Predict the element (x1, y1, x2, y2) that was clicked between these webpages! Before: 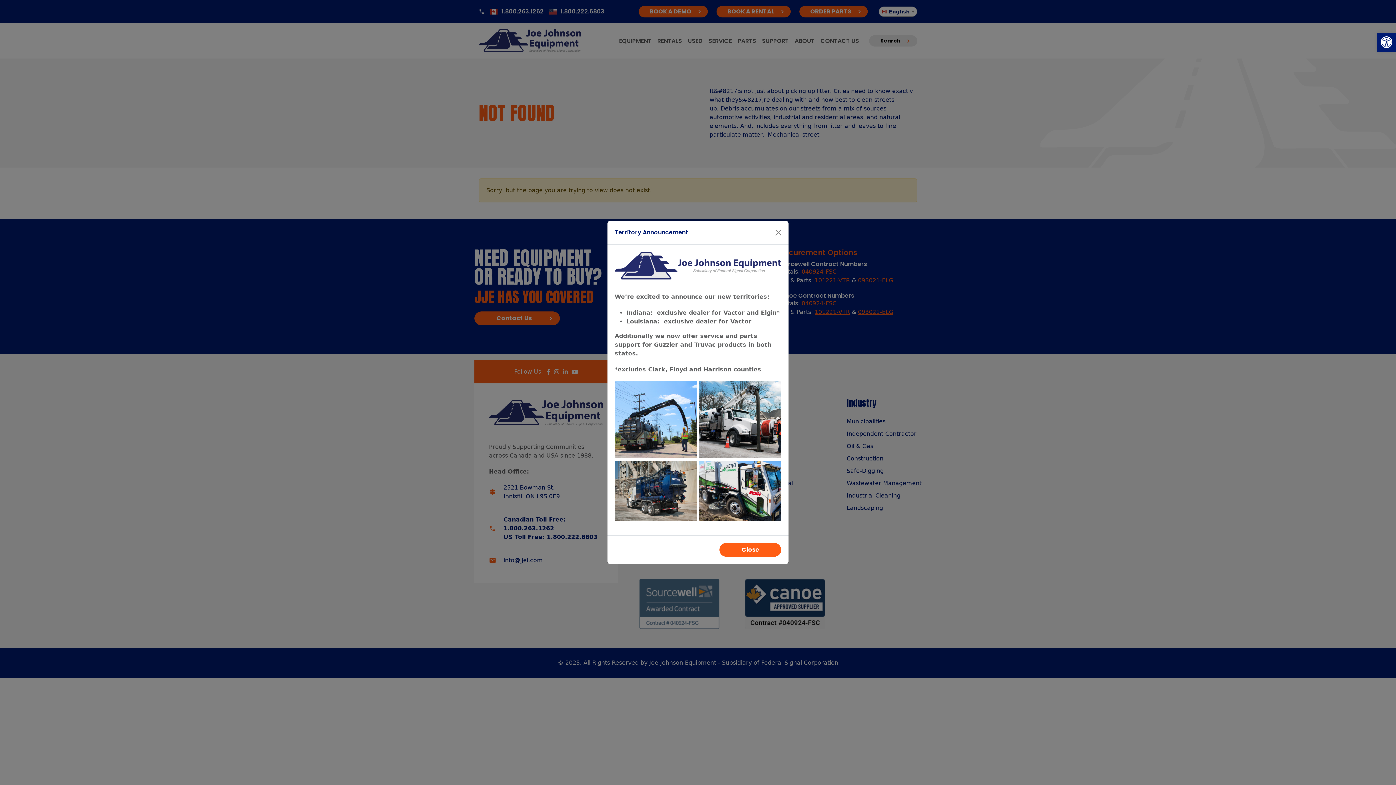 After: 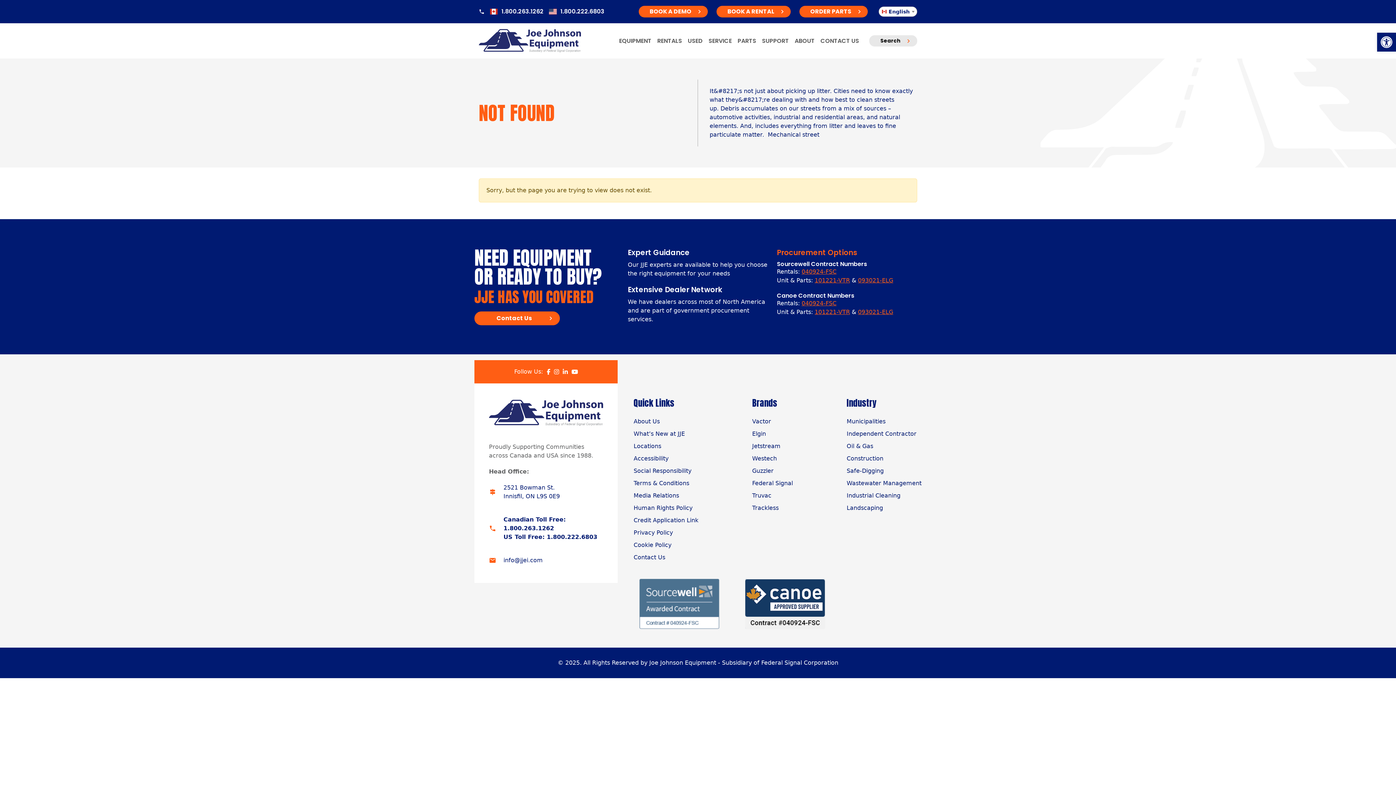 Action: bbox: (772, 226, 785, 239) label: Close